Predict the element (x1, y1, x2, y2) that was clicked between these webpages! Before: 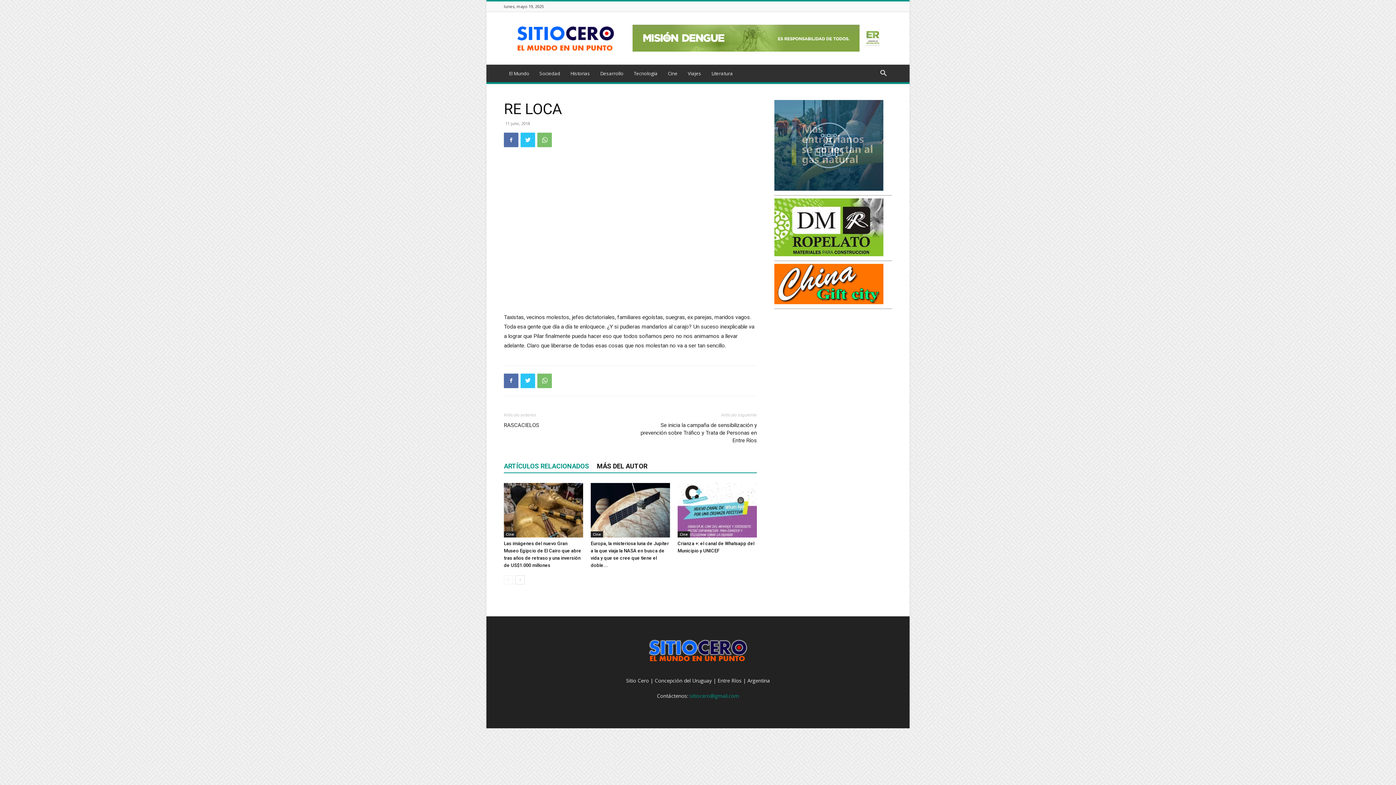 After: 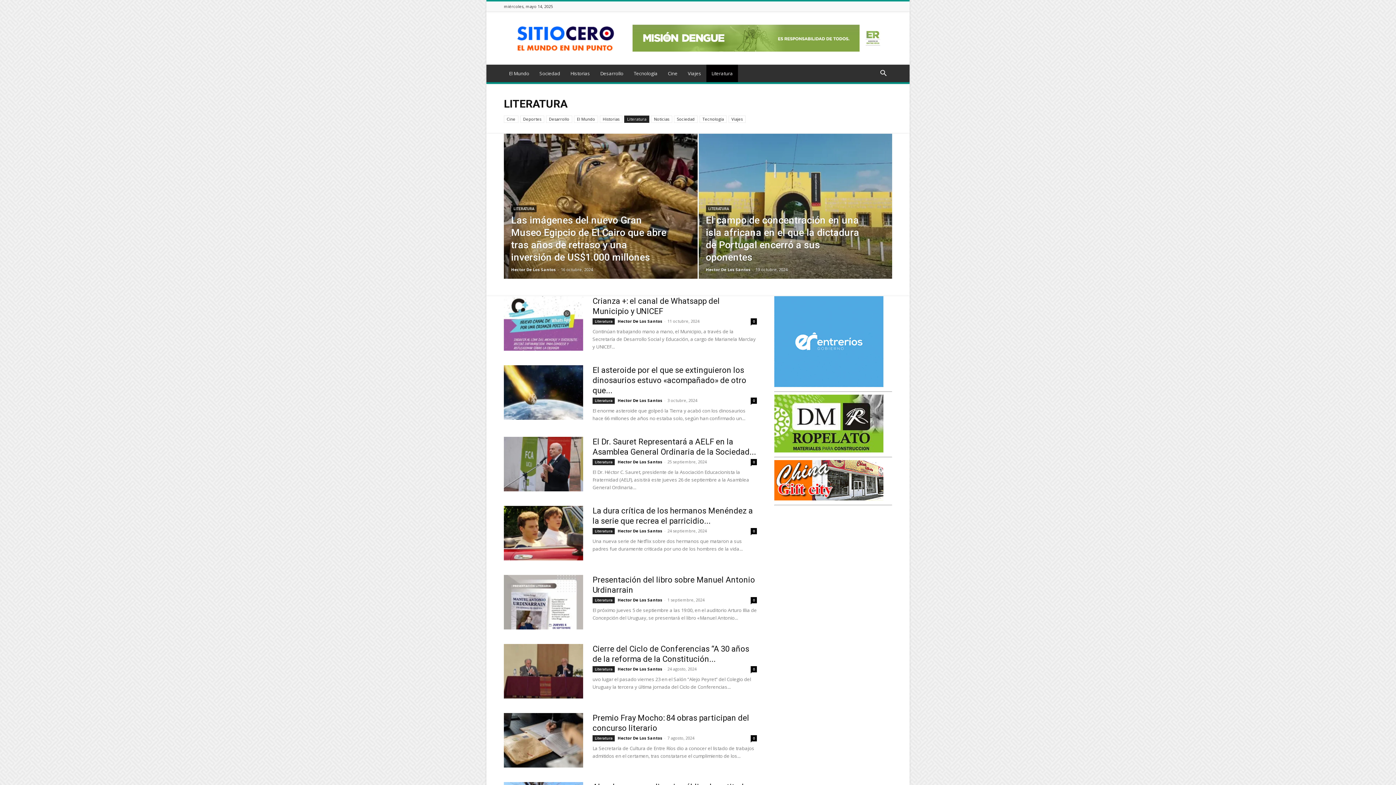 Action: bbox: (706, 64, 738, 82) label: Literatura